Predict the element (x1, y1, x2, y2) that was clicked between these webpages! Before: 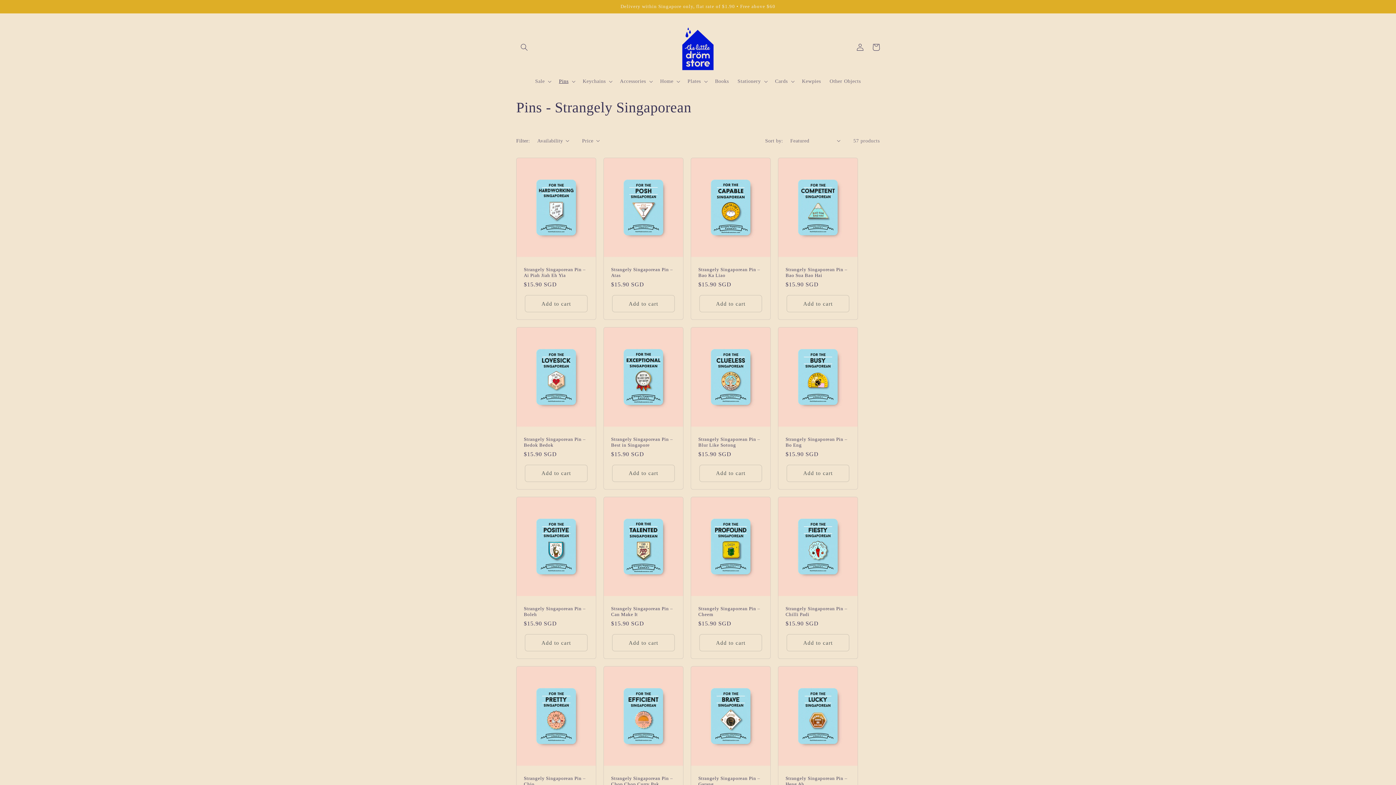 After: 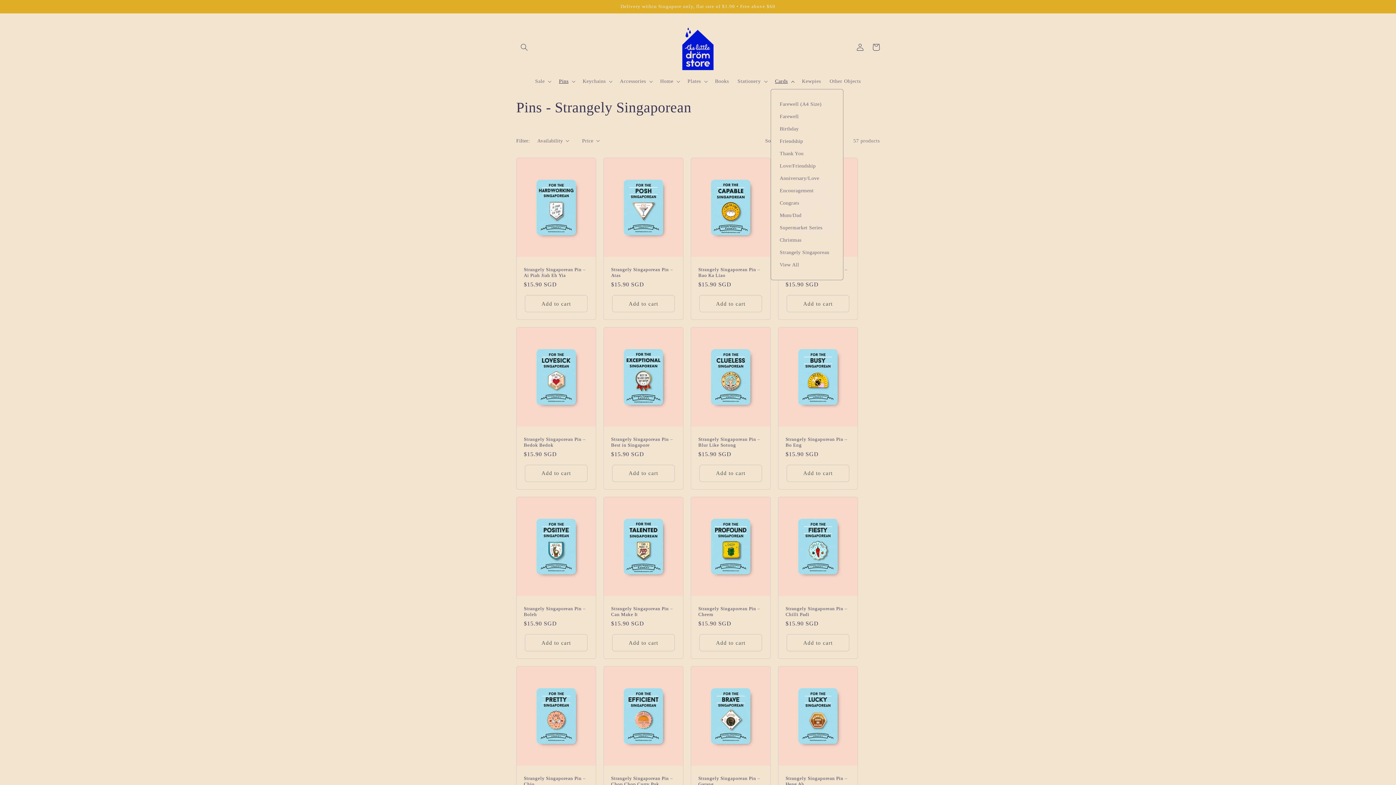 Action: bbox: (770, 73, 797, 88) label: Cards